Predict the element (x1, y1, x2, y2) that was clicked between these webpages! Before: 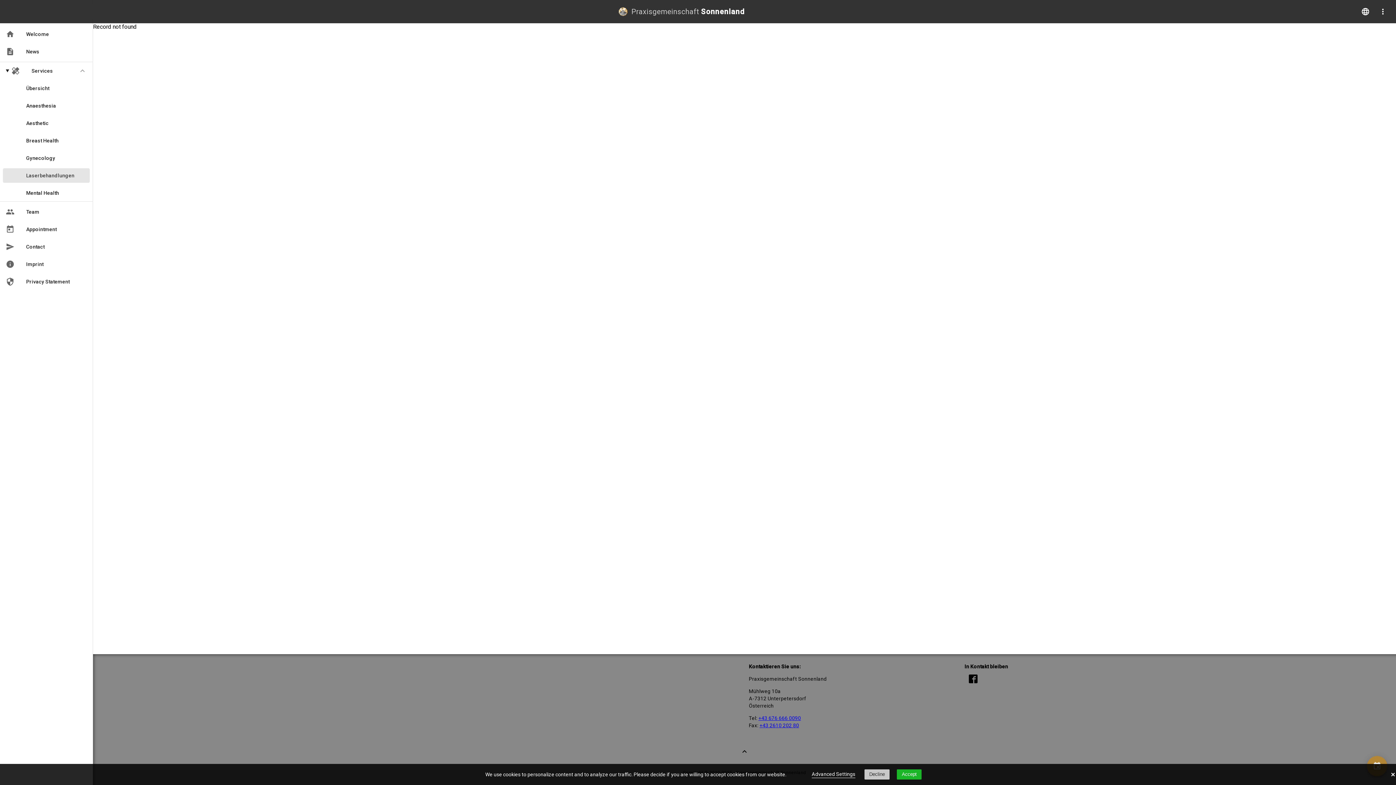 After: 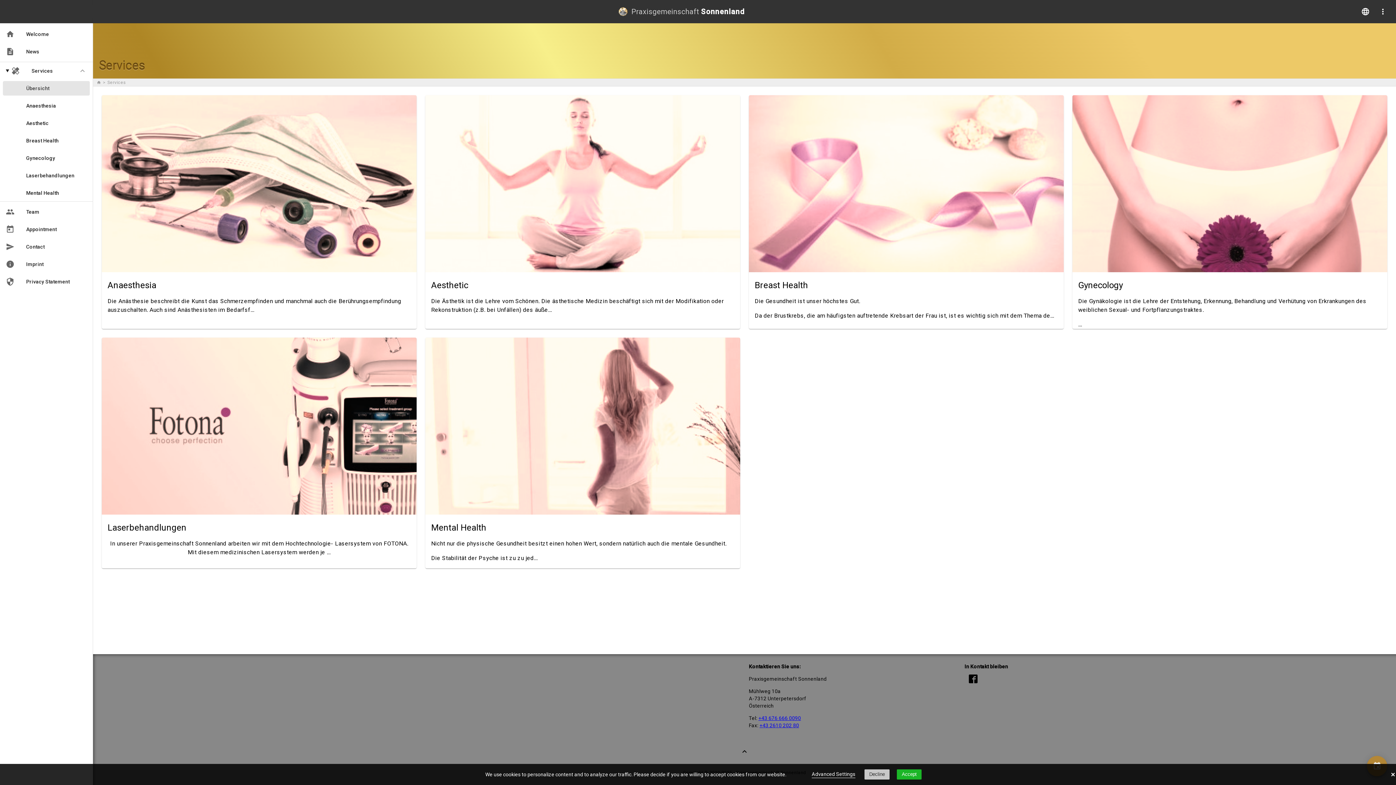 Action: label: Übersicht bbox: (2, 81, 89, 95)